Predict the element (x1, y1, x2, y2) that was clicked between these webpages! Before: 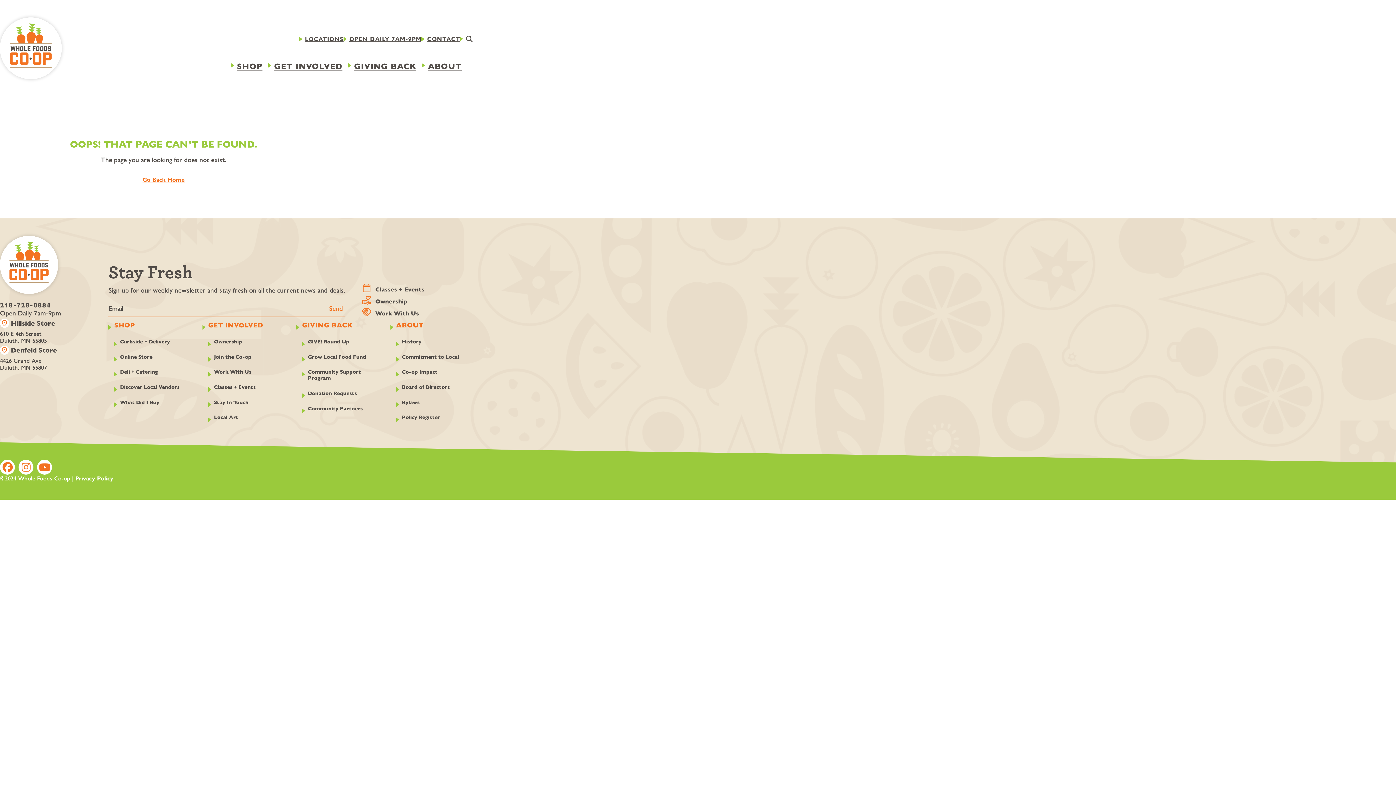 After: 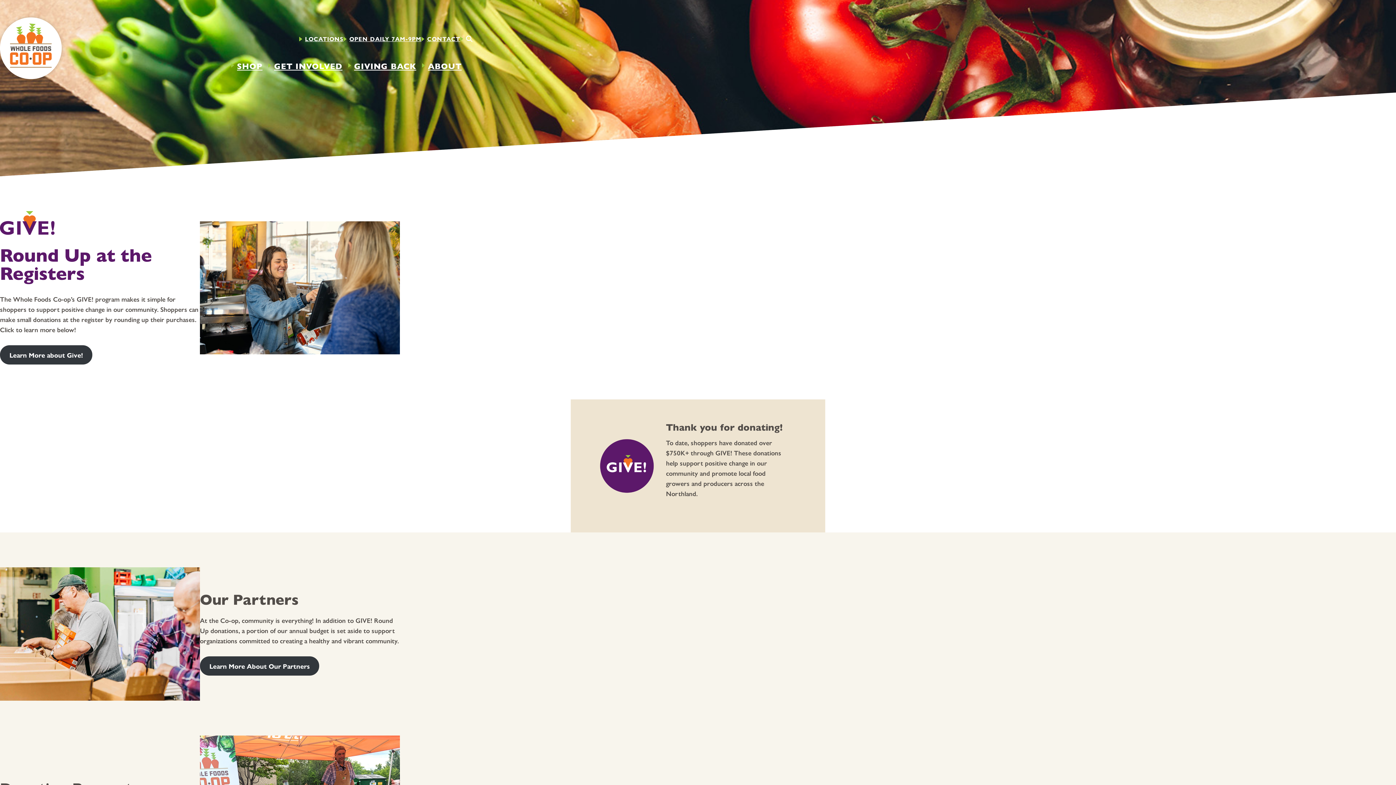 Action: bbox: (302, 322, 378, 328) label: GIVING BACK